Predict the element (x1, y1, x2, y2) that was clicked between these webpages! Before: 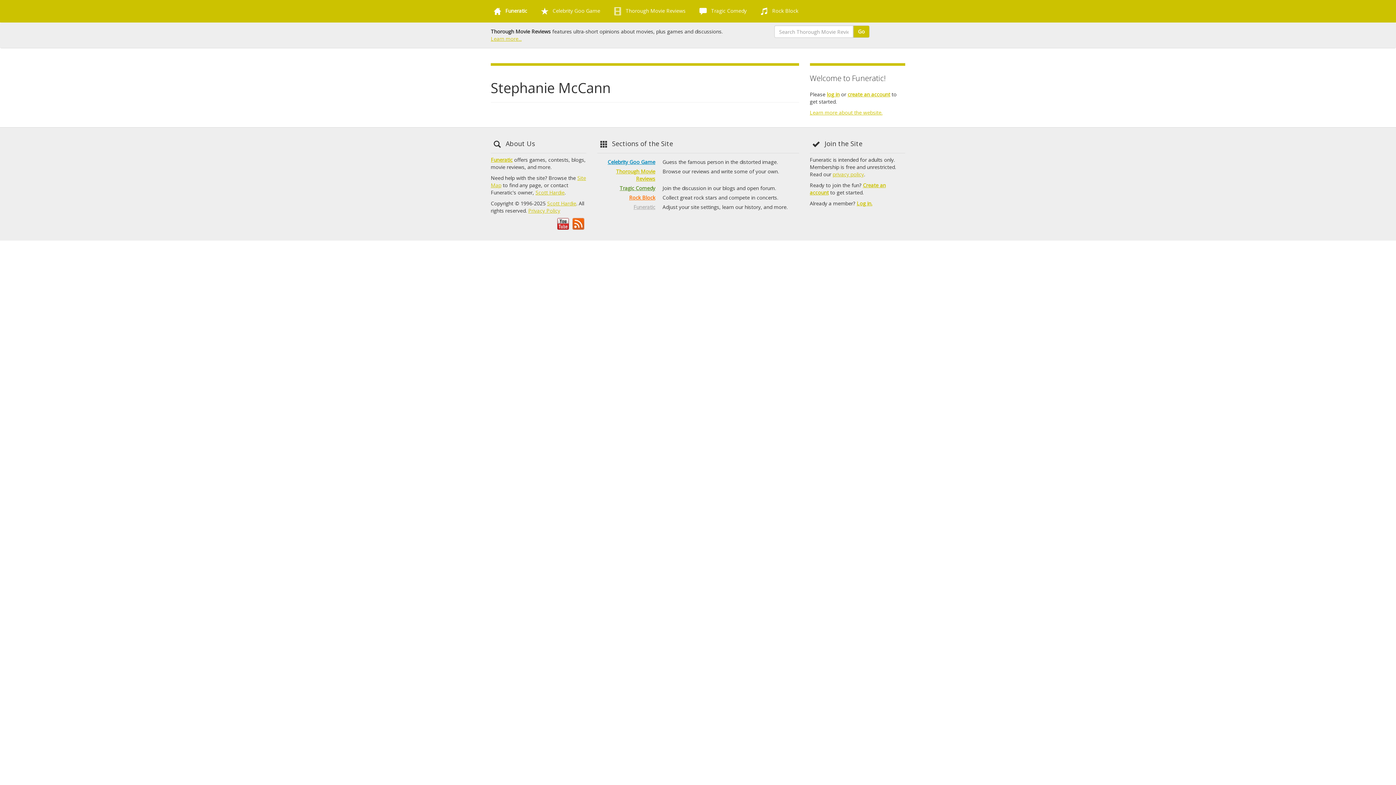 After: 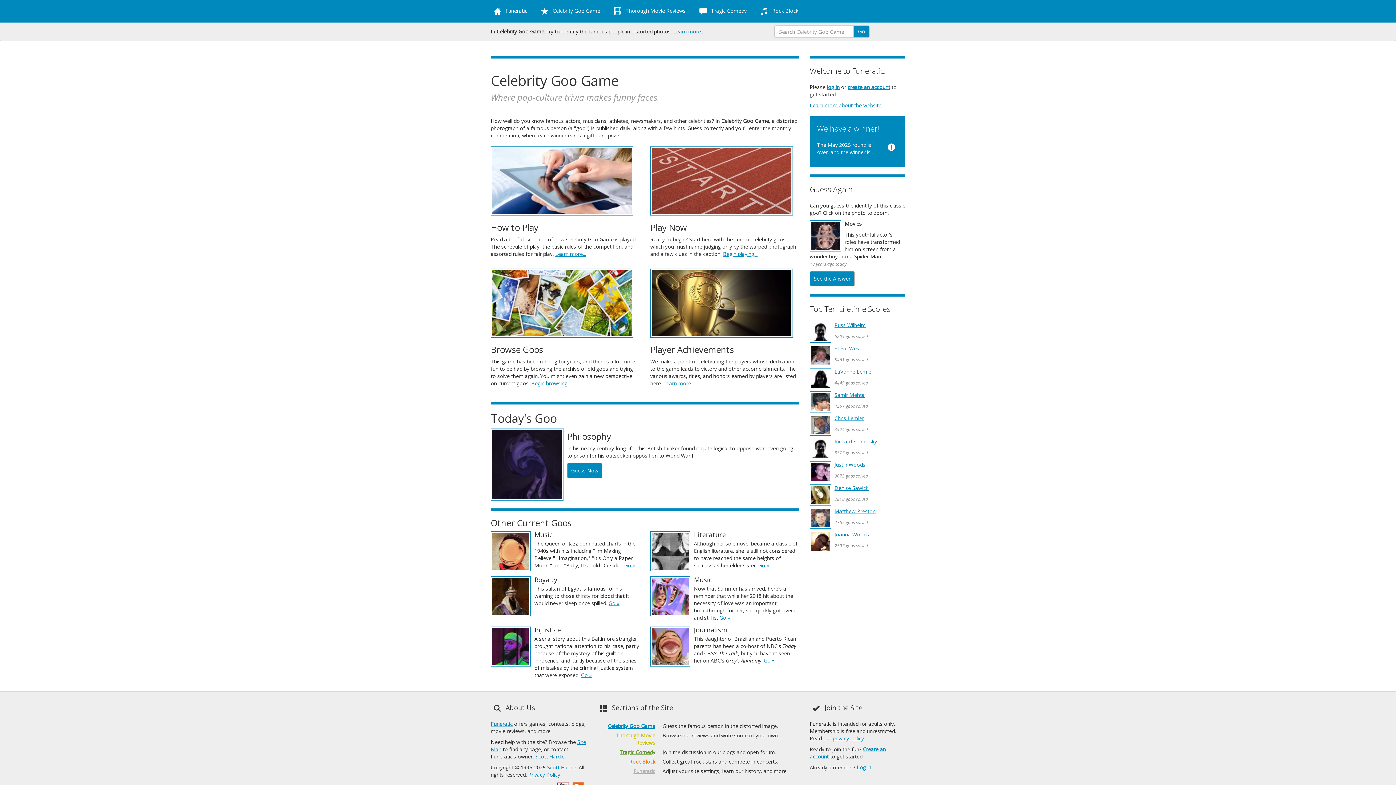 Action: label: Celebrity Goo Game bbox: (607, 158, 655, 165)